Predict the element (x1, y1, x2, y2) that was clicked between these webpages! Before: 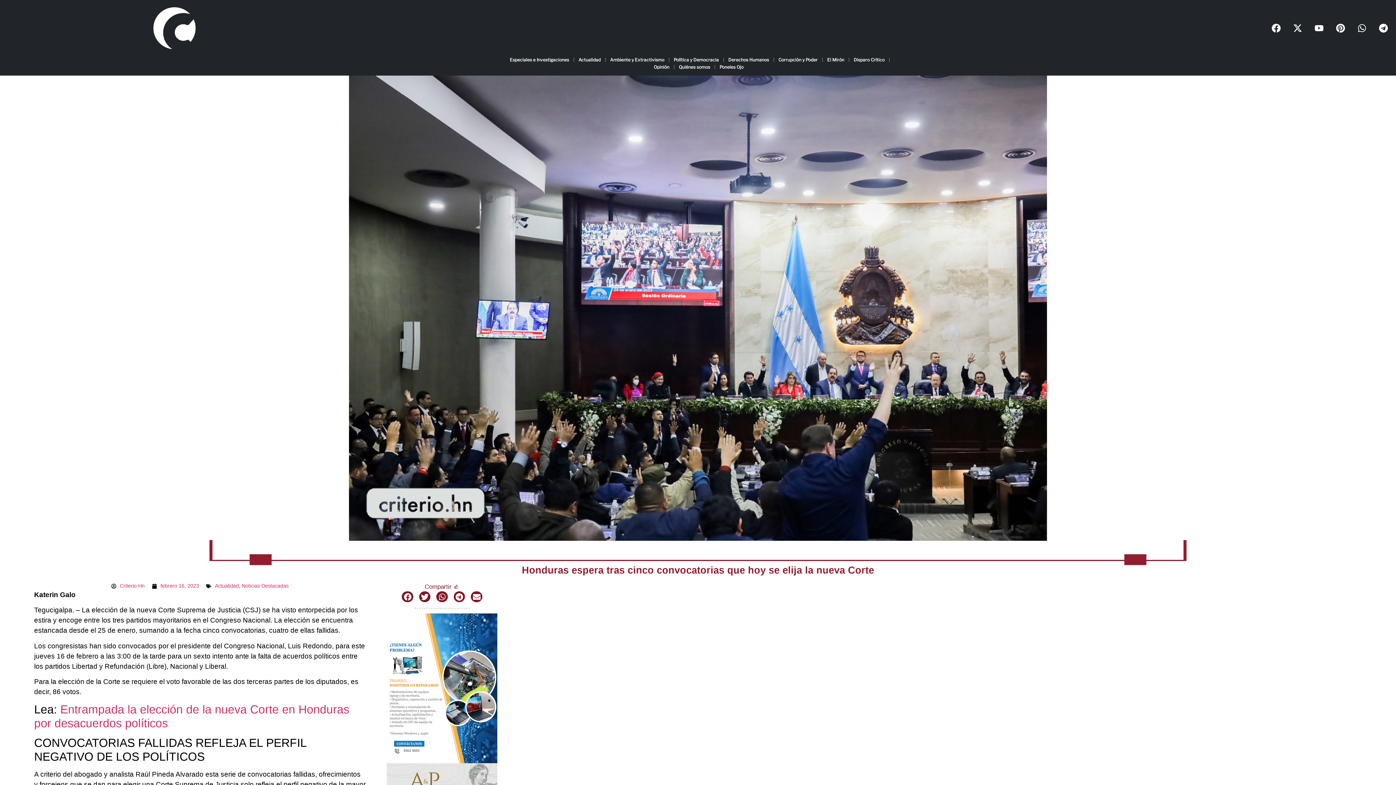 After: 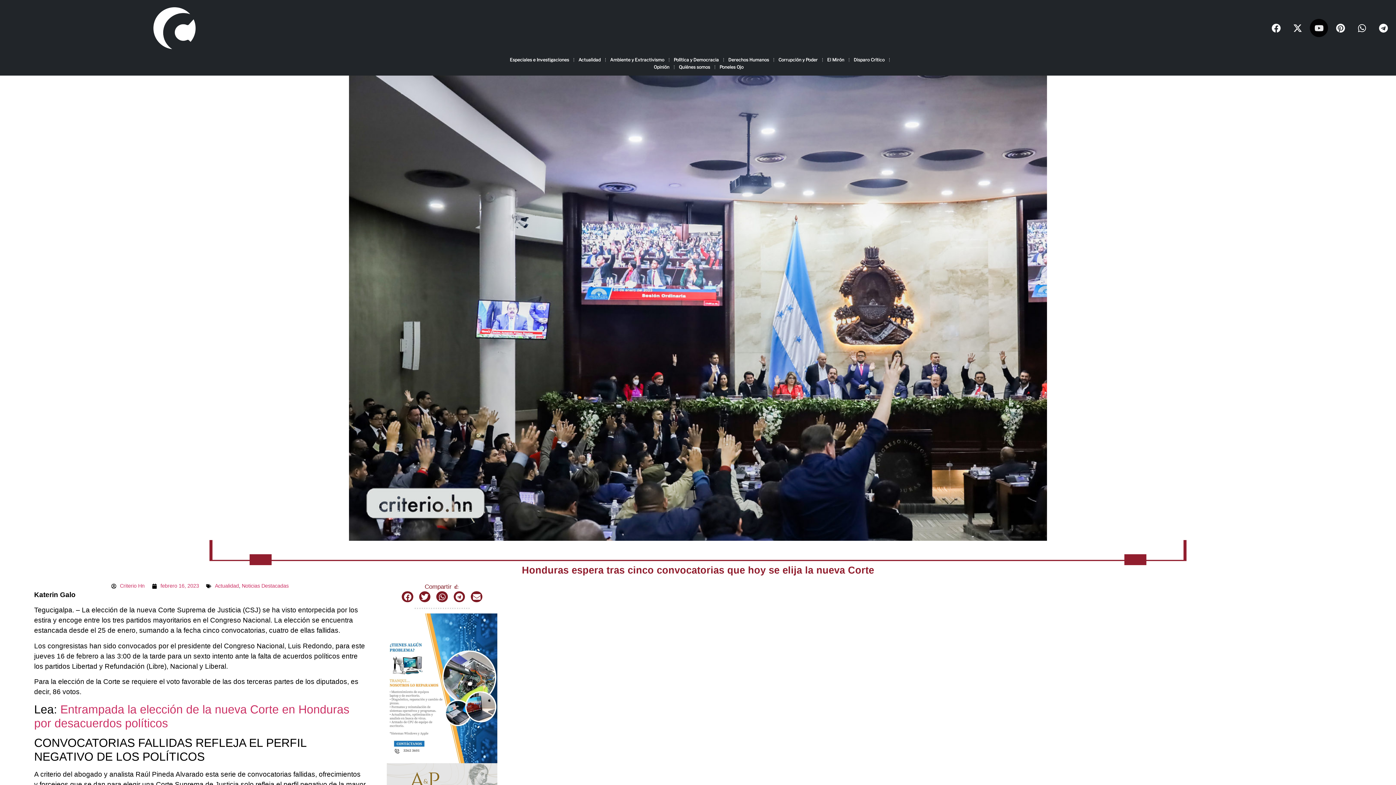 Action: bbox: (1310, 19, 1328, 37) label: Youtube